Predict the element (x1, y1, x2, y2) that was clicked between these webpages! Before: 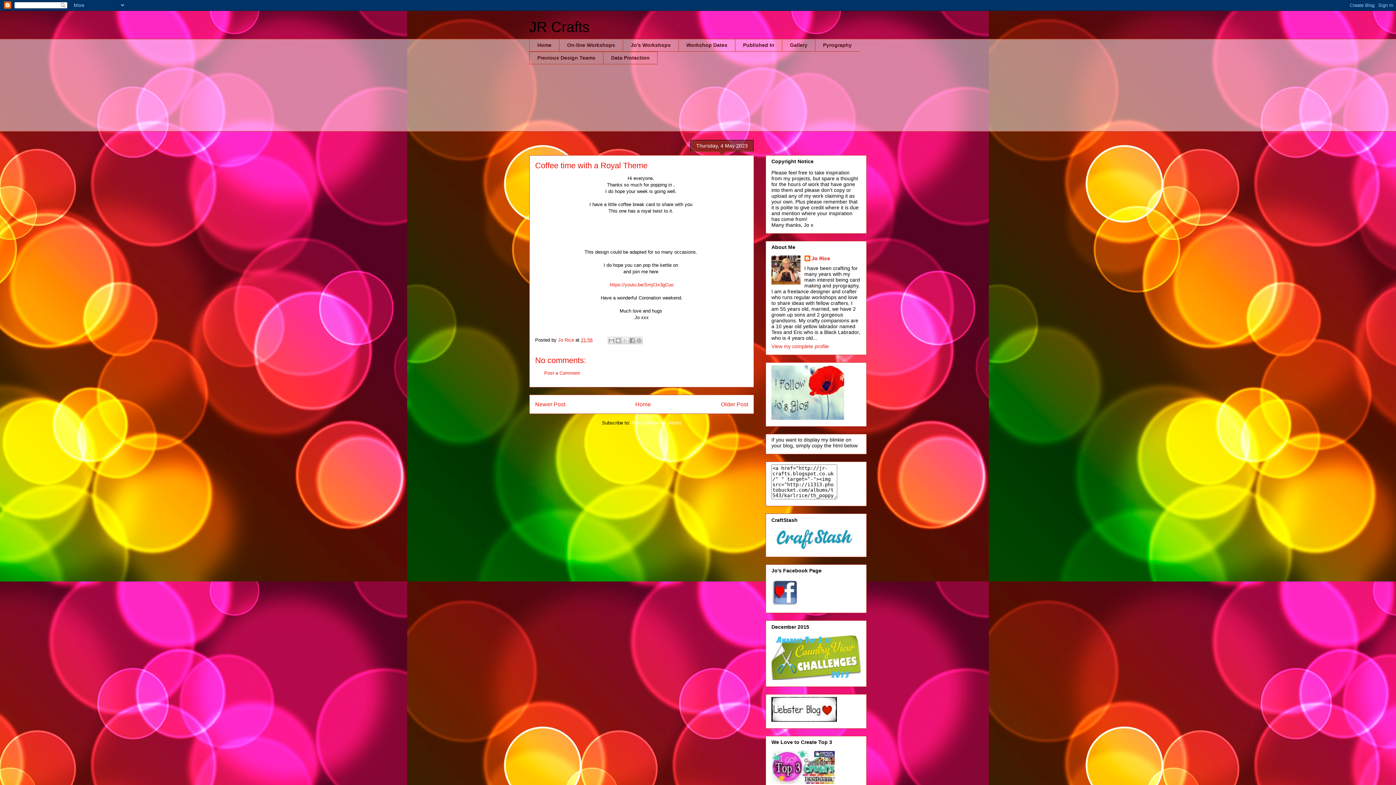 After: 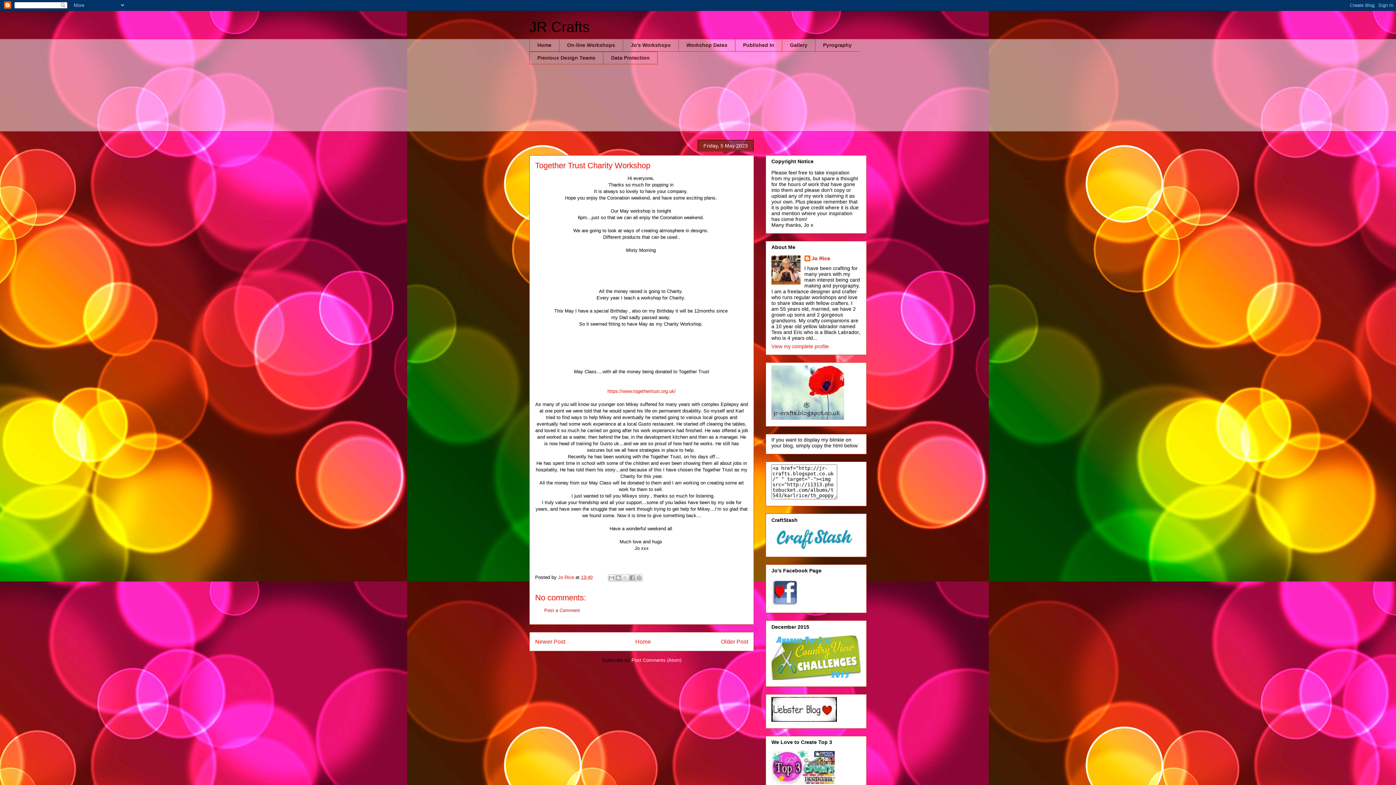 Action: label: Newer Post bbox: (535, 401, 565, 407)